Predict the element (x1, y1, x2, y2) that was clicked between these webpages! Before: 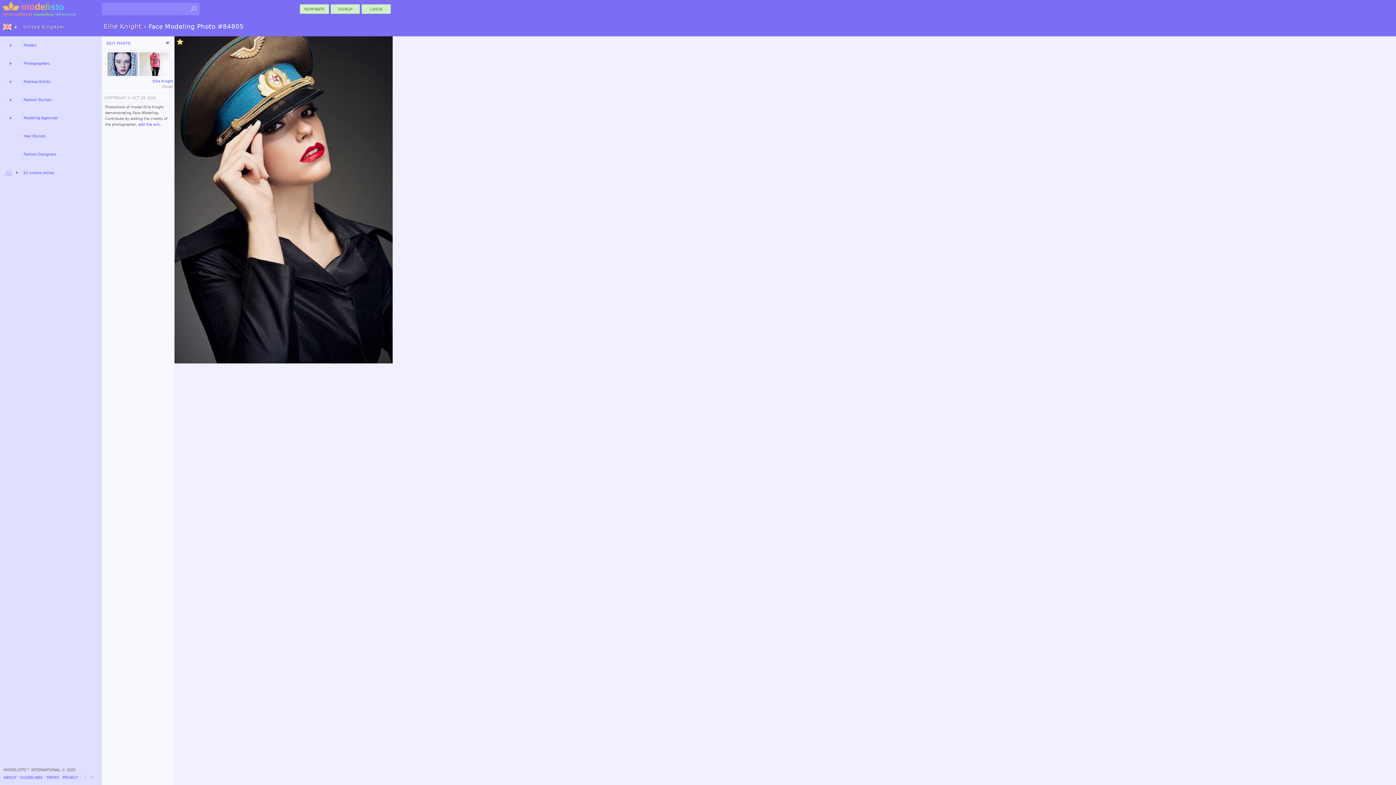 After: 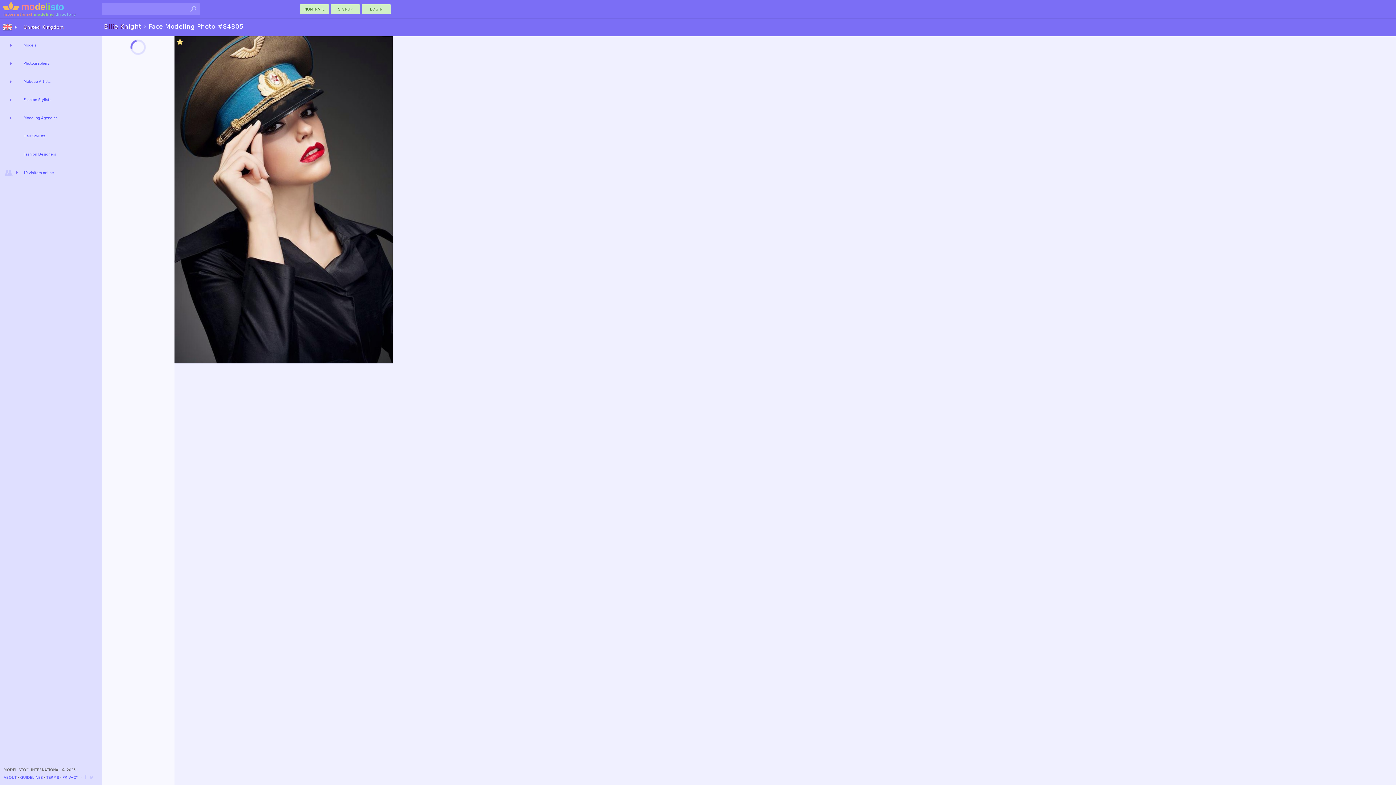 Action: bbox: (138, 122, 160, 126) label: edit the wiki